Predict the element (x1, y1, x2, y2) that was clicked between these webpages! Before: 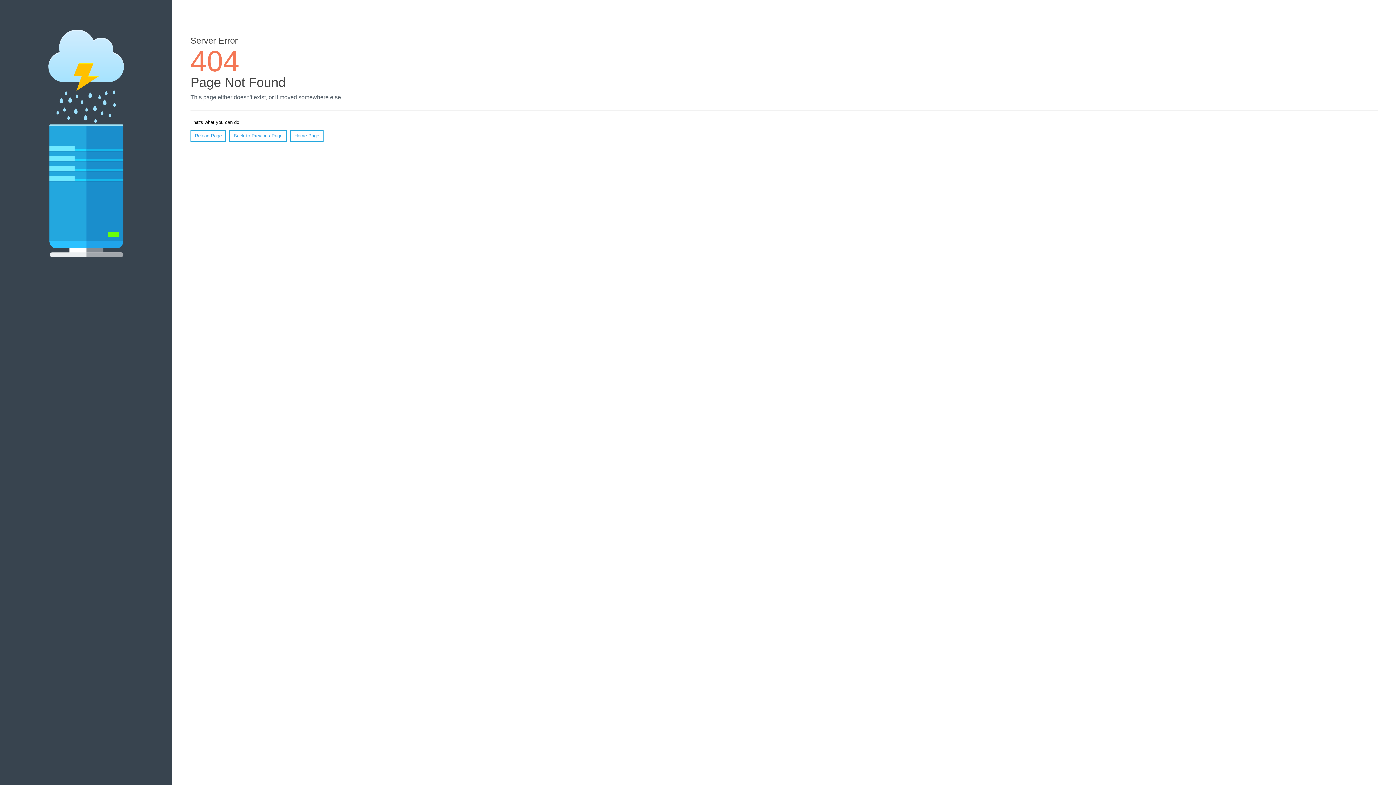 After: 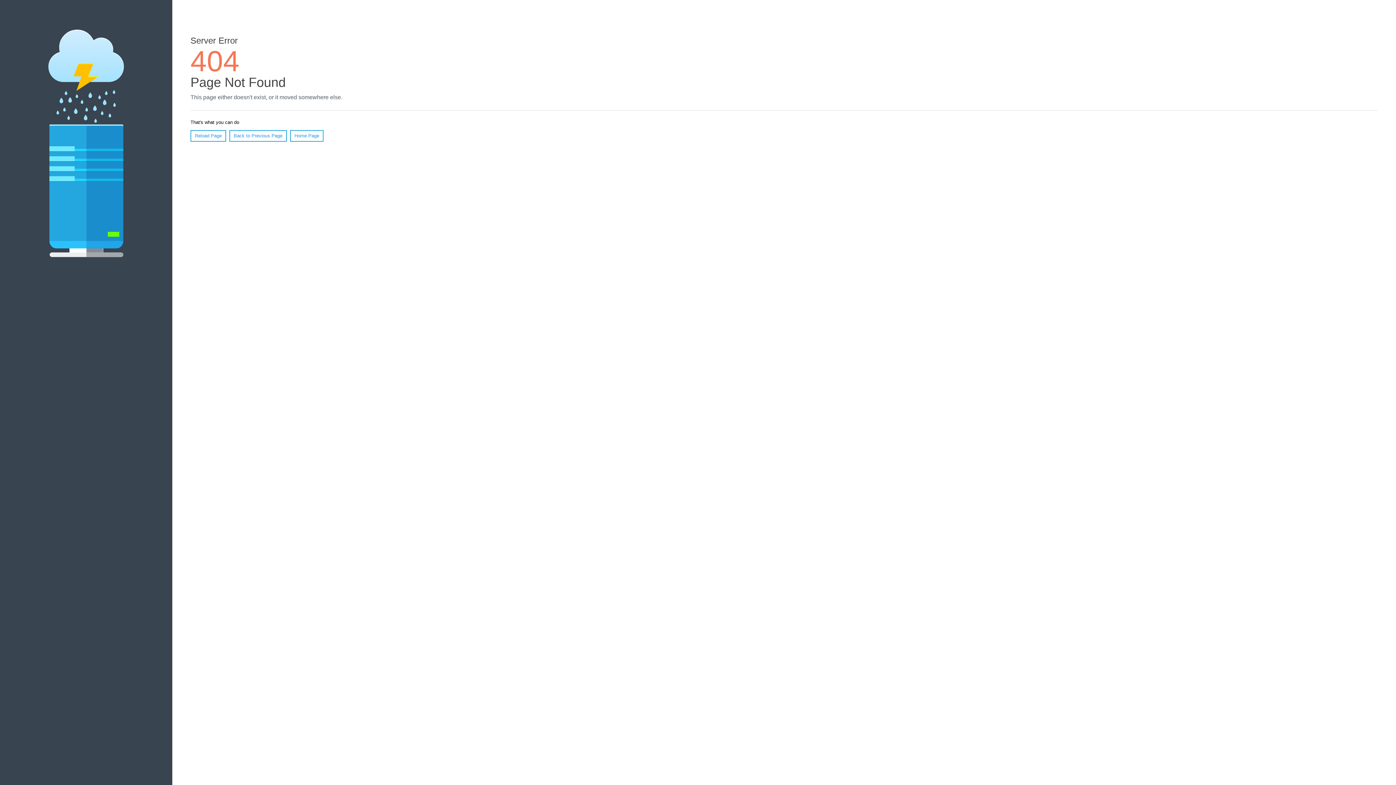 Action: label: Reload Page bbox: (190, 130, 226, 141)